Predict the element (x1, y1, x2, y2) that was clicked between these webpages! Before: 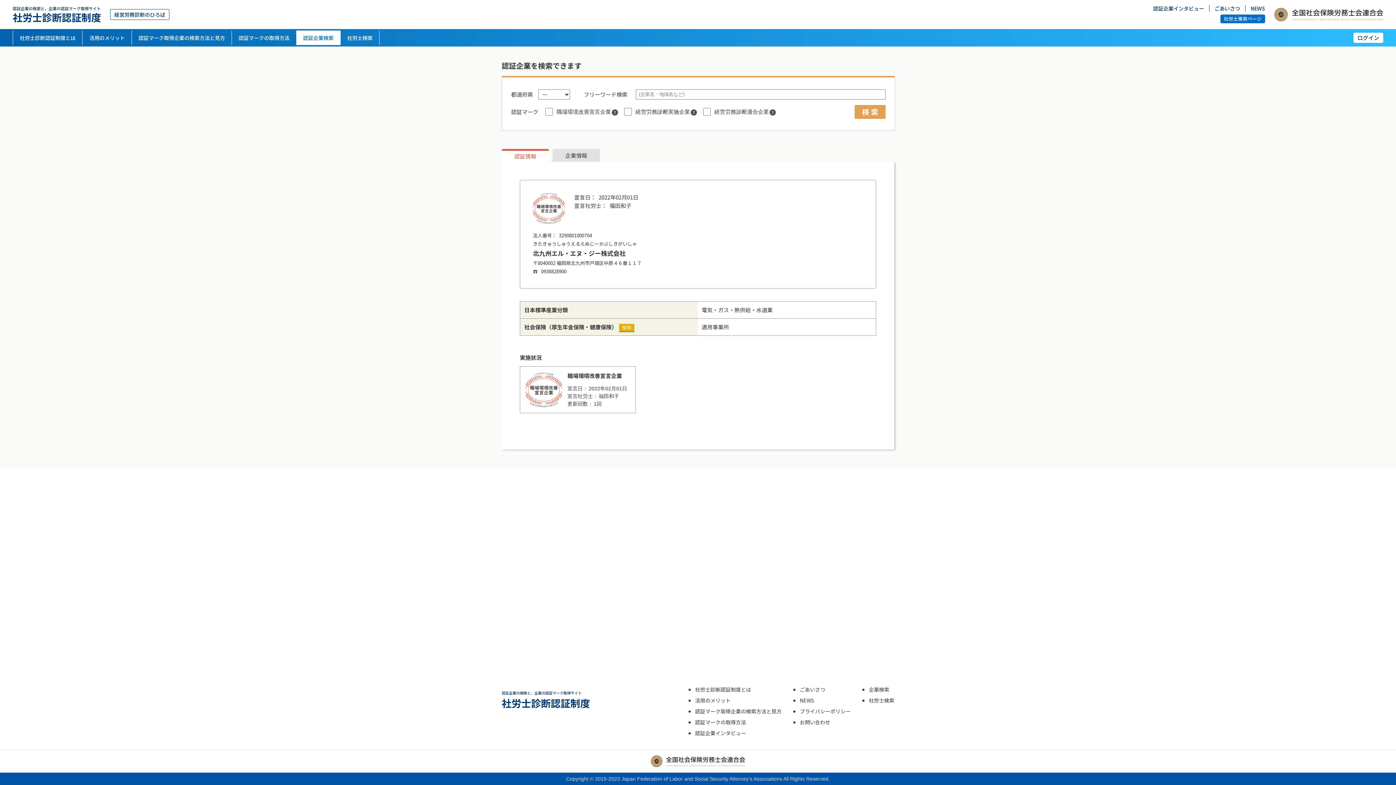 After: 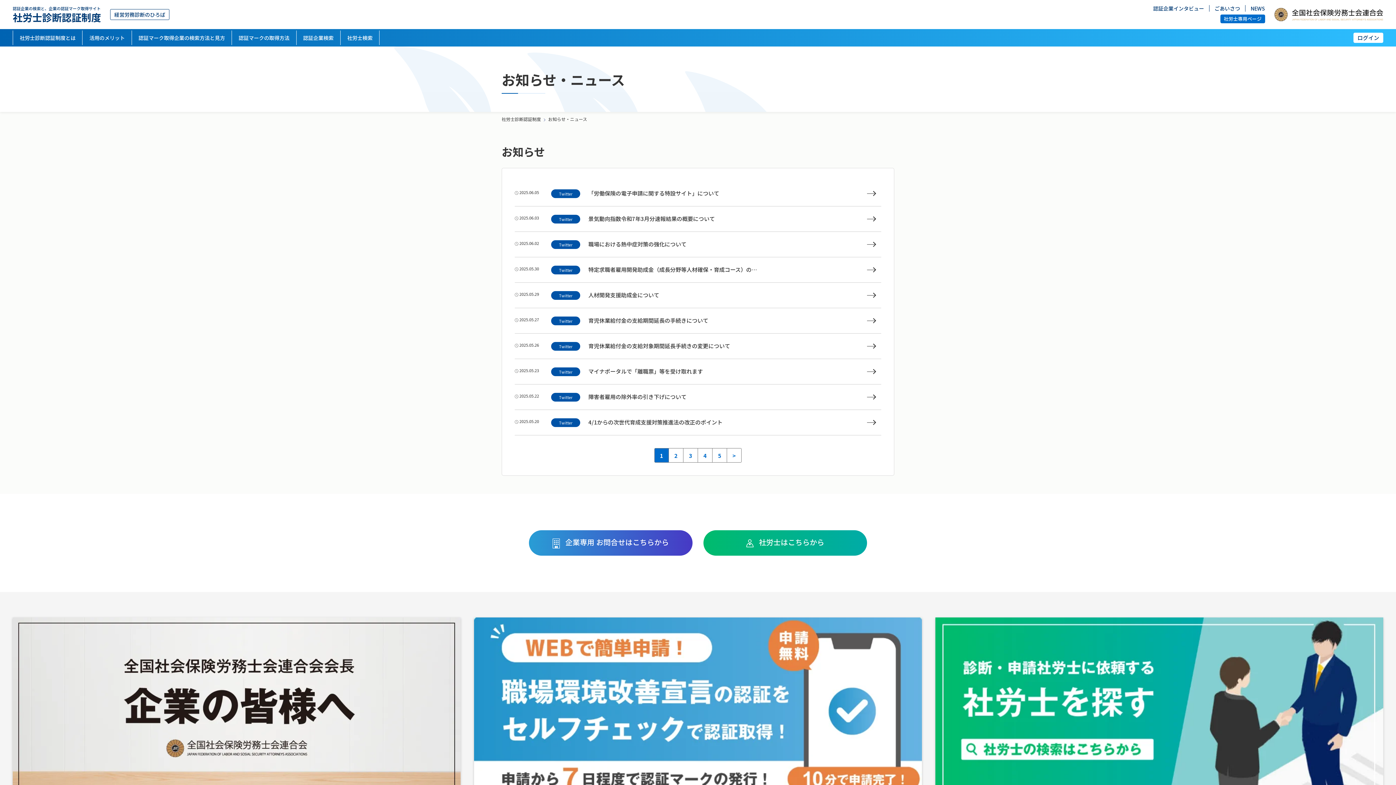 Action: bbox: (800, 697, 814, 704) label: NEWS